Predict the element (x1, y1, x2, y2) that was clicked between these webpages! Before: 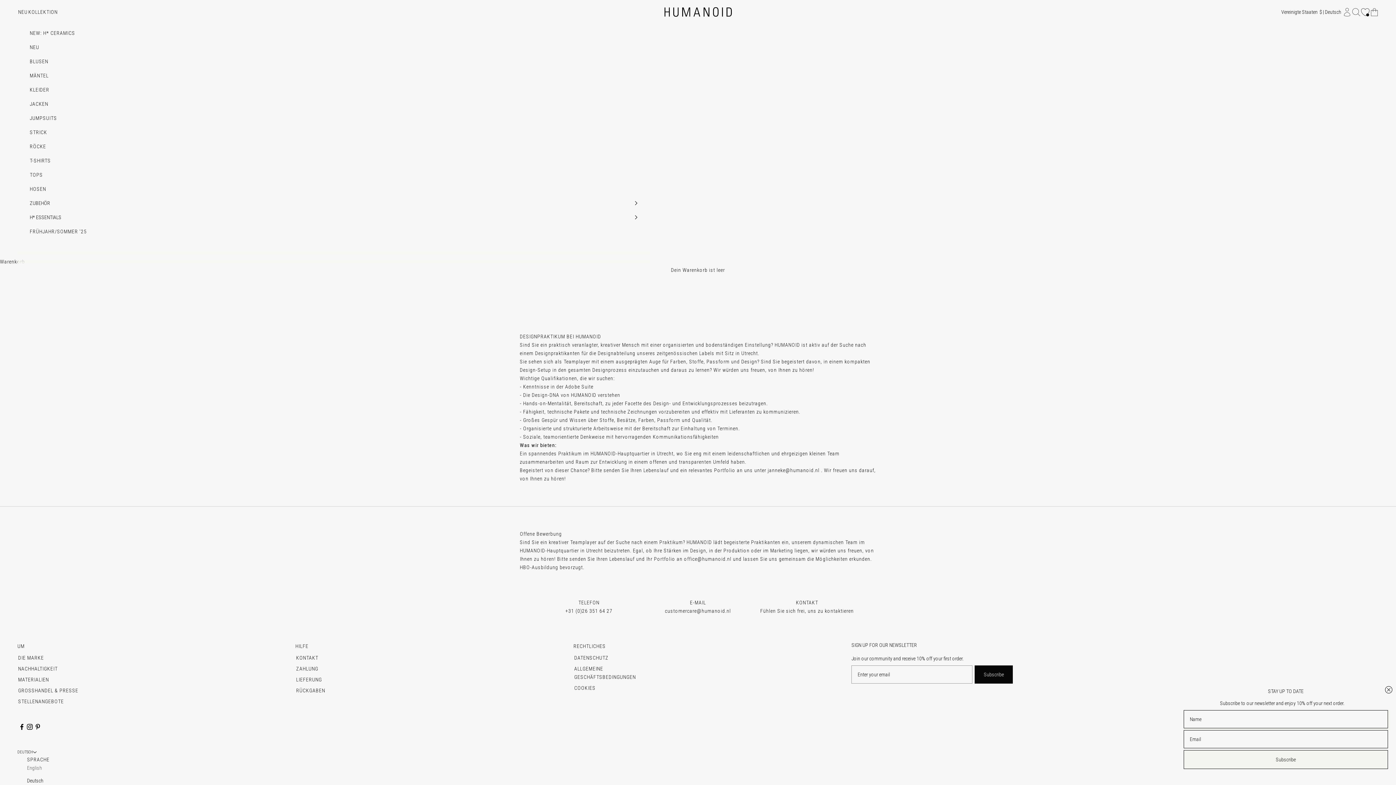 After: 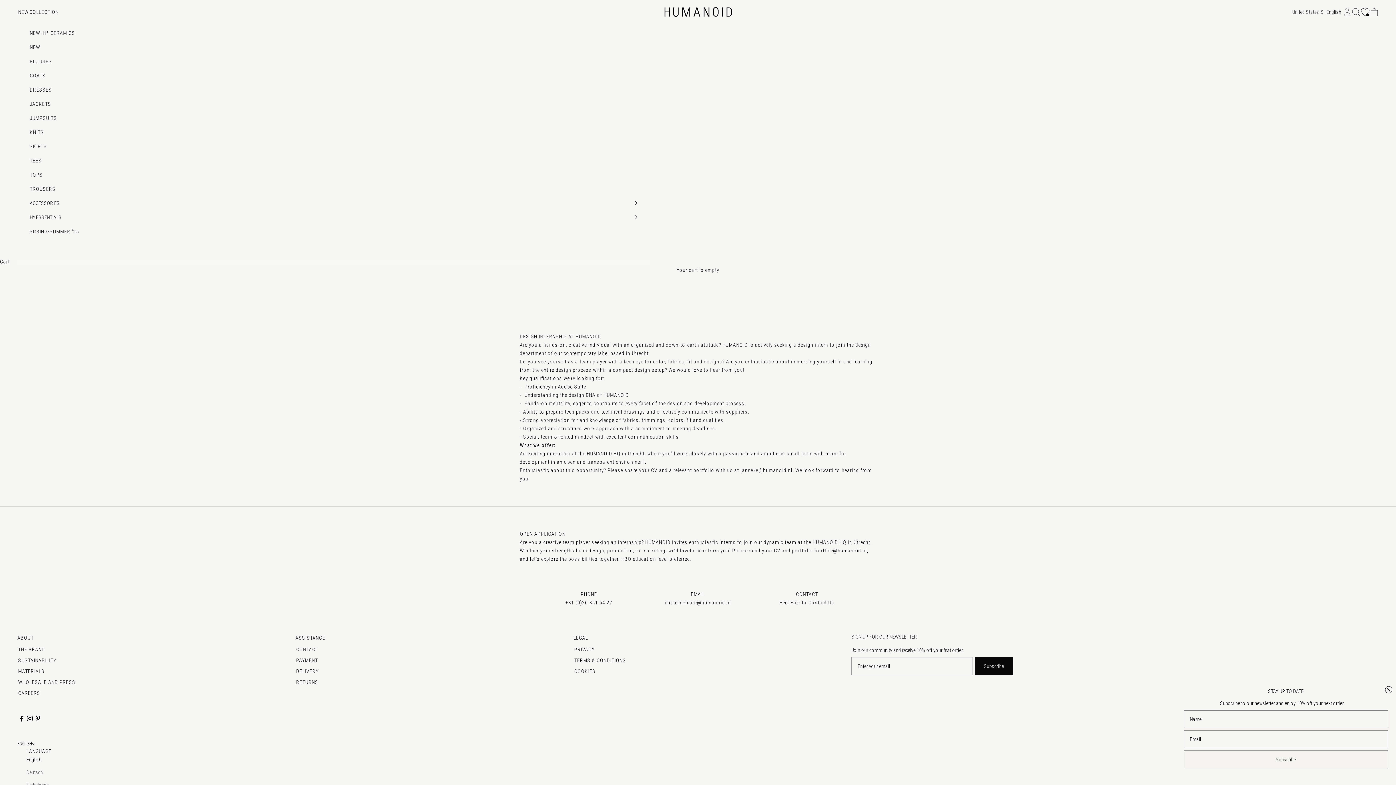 Action: label: English bbox: (27, 764, 49, 772)